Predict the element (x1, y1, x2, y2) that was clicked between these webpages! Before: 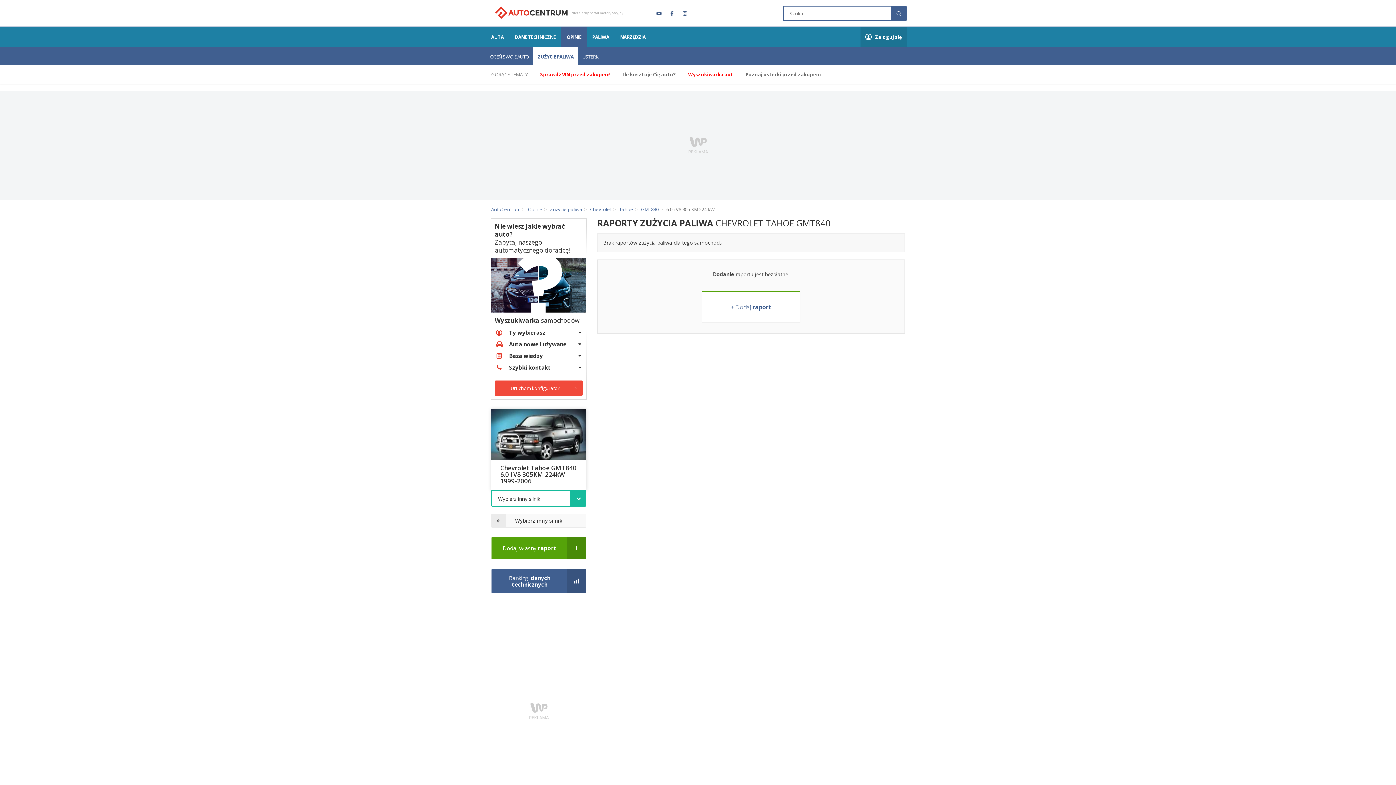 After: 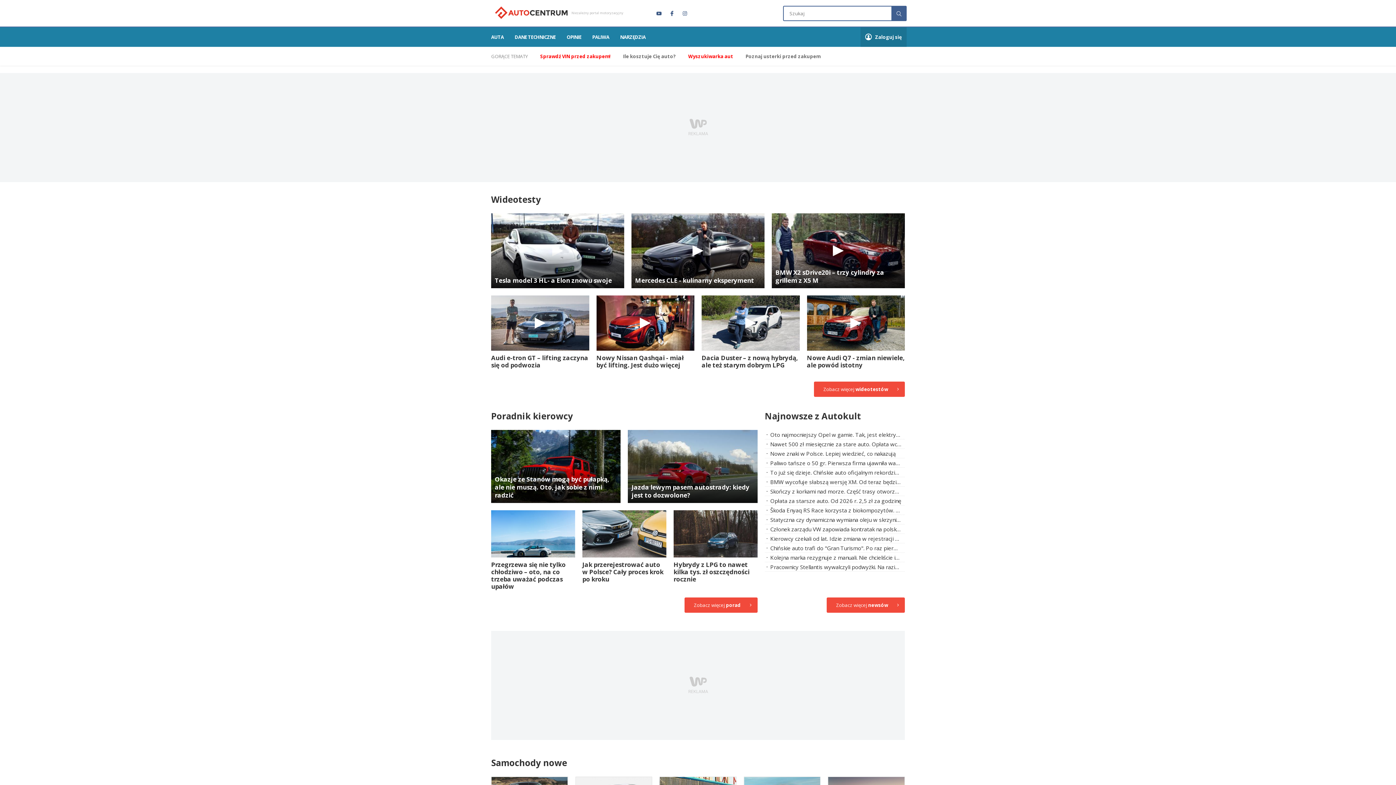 Action: label: AutoCentrum.pl bbox: (491, 6, 571, 18)